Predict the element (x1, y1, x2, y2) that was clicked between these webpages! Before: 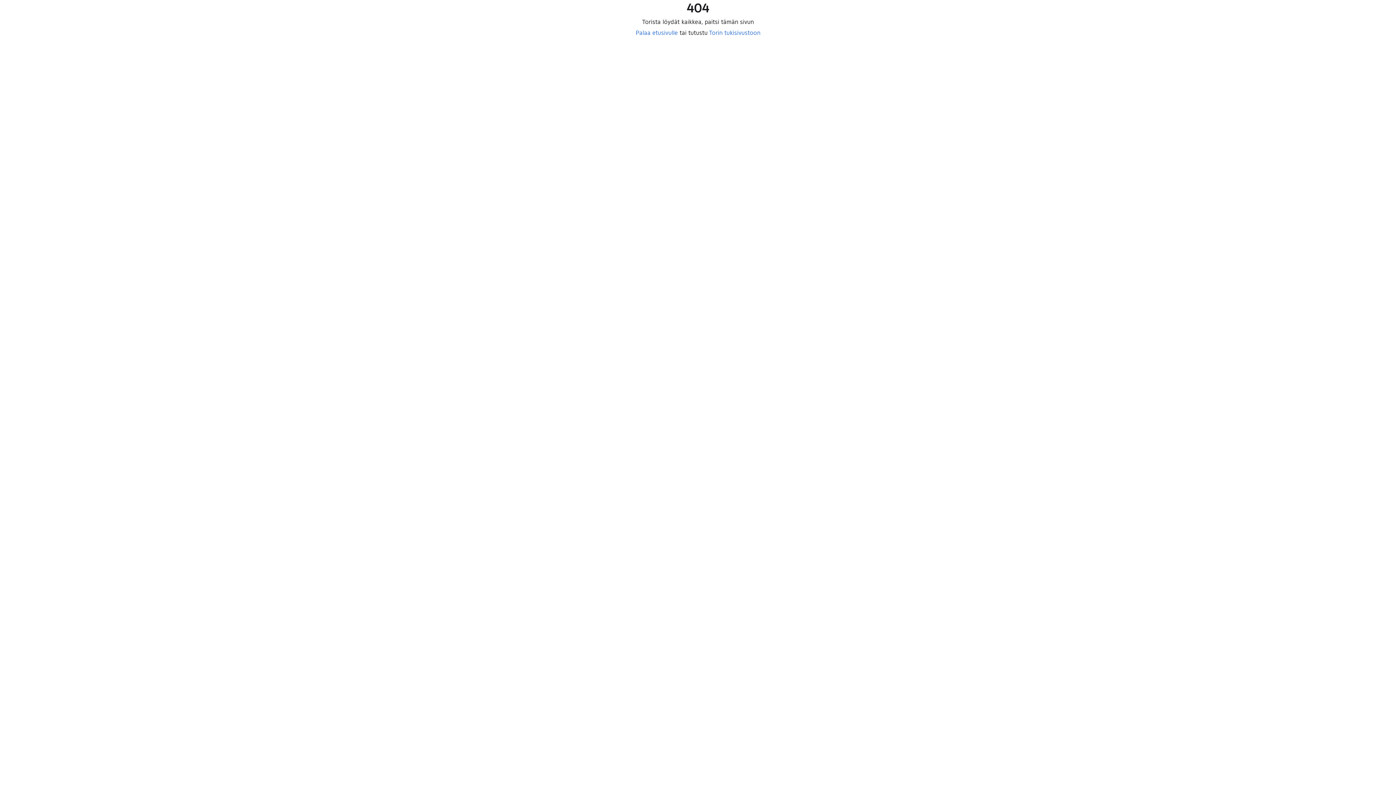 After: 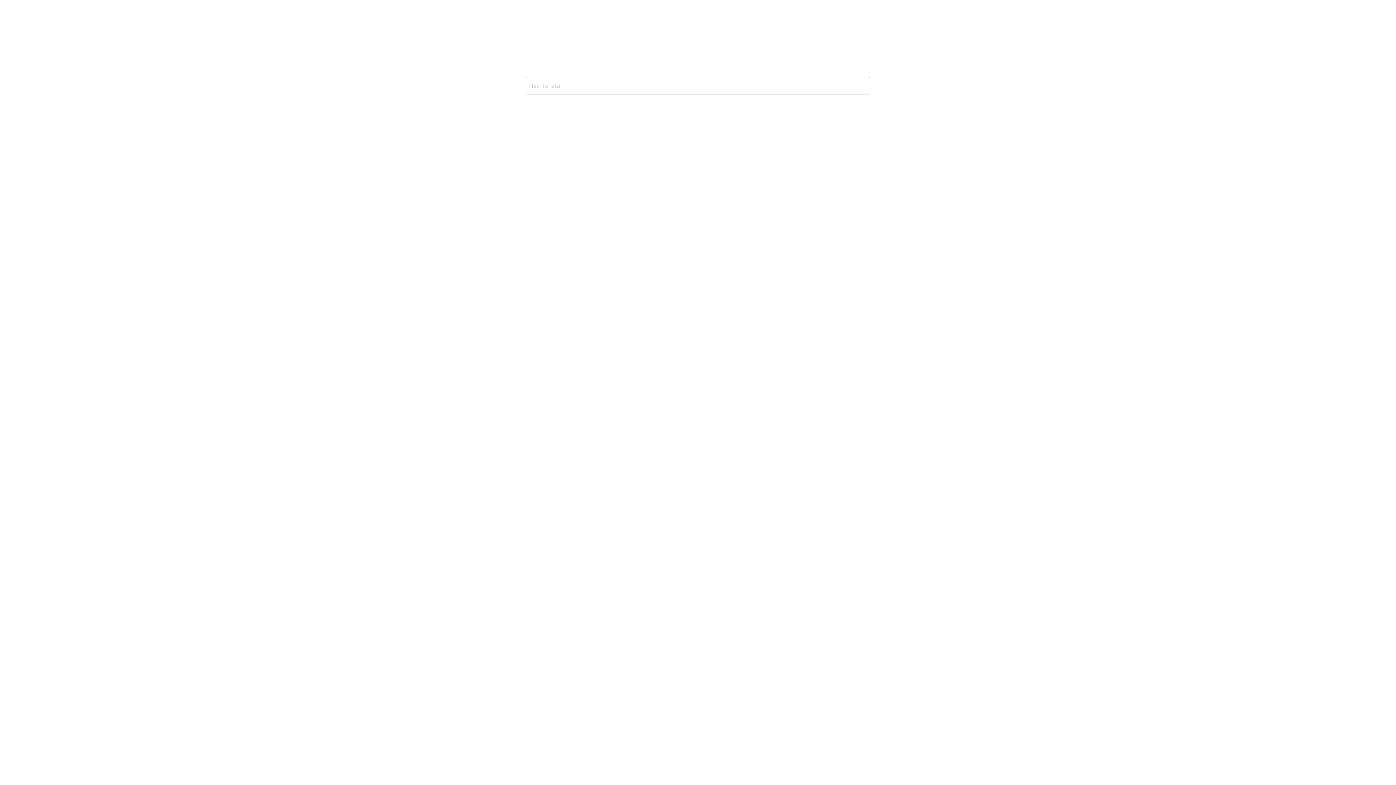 Action: bbox: (635, 29, 678, 36) label: Palaa etusivulle